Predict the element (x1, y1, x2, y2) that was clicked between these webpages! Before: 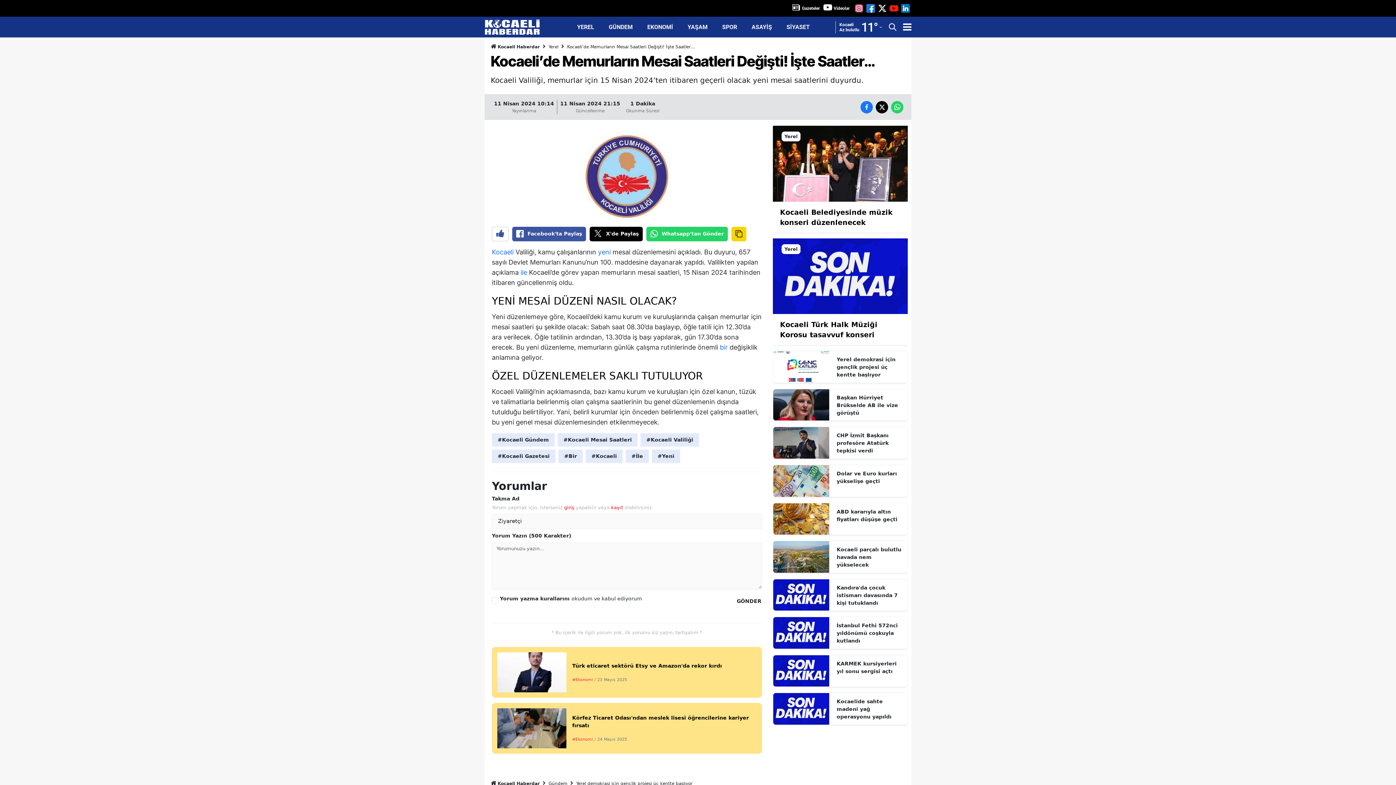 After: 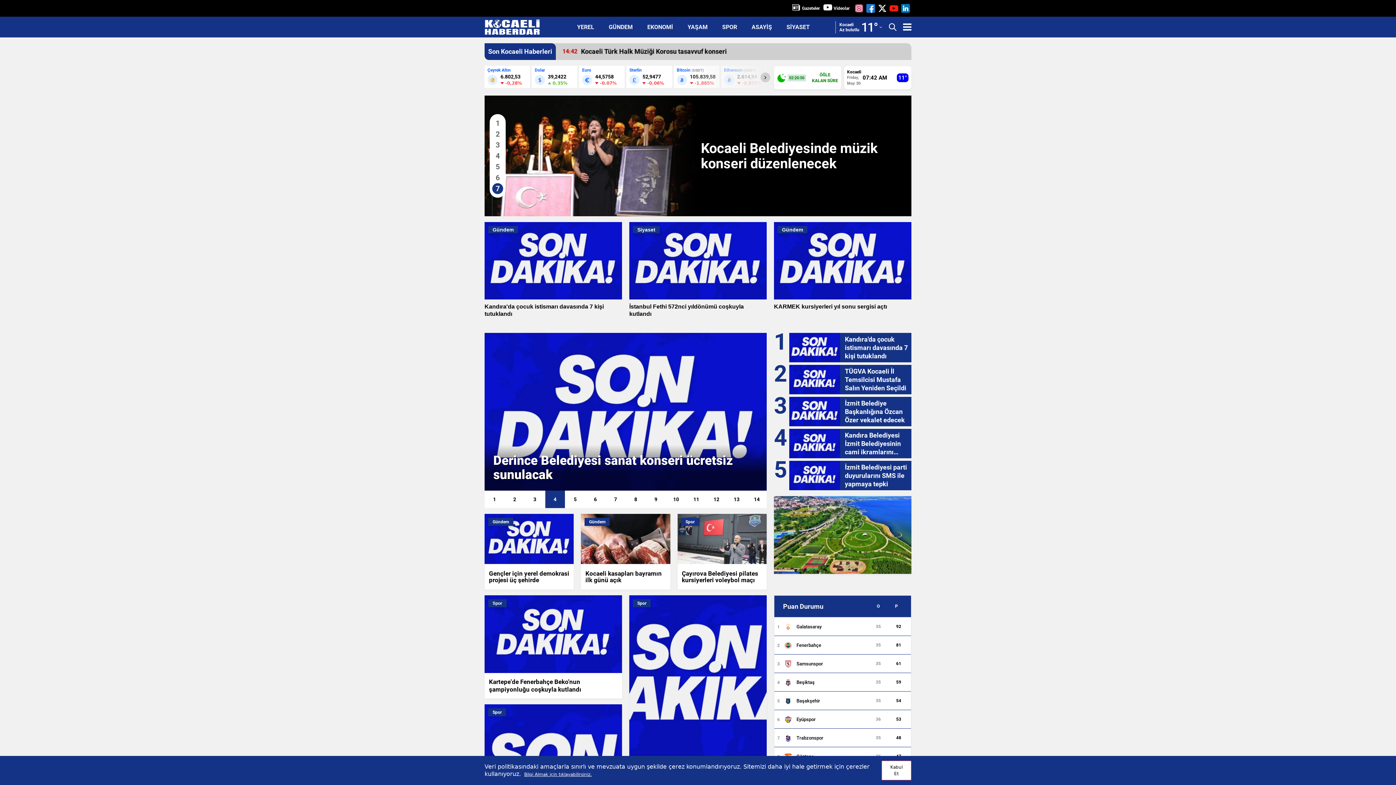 Action: bbox: (490, 43, 540, 50) label:  Kocaeli Haberdar